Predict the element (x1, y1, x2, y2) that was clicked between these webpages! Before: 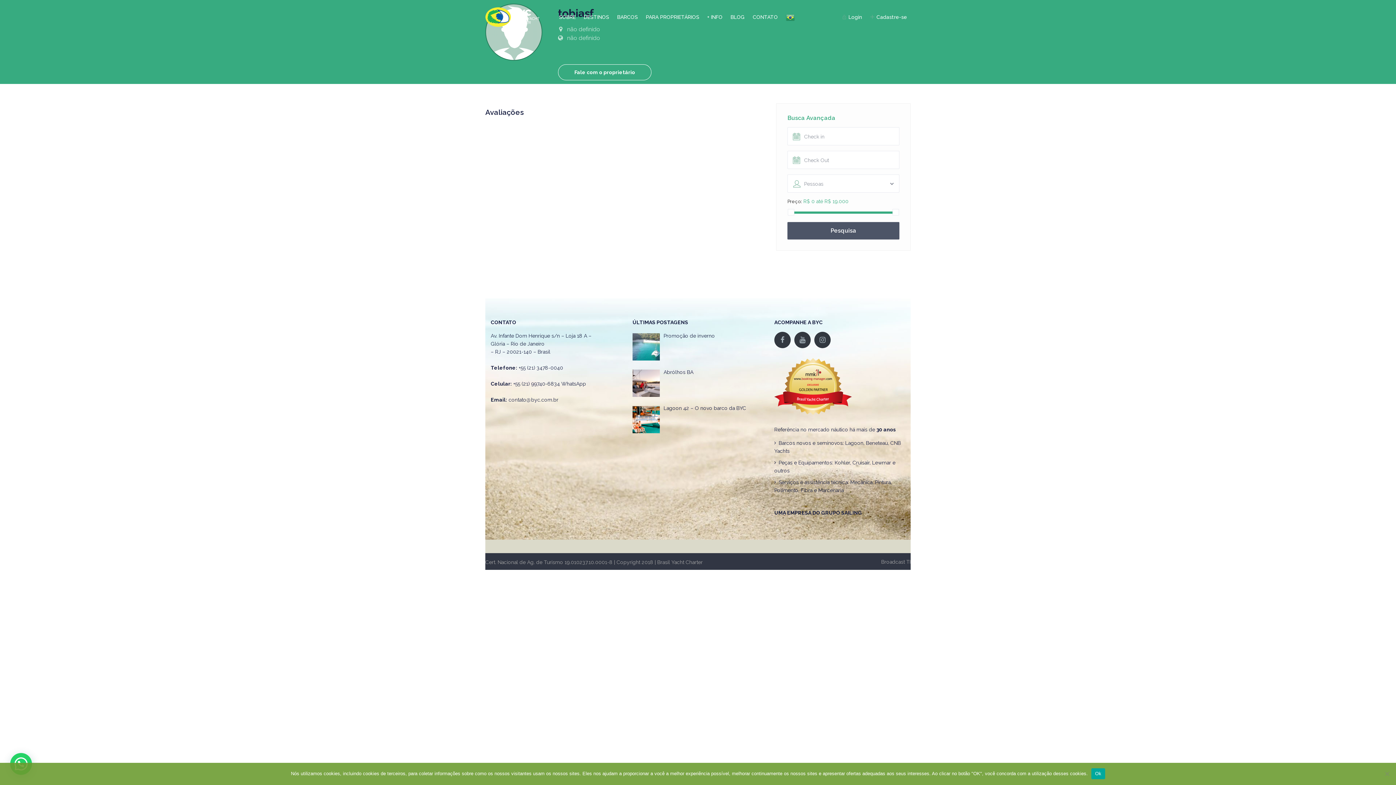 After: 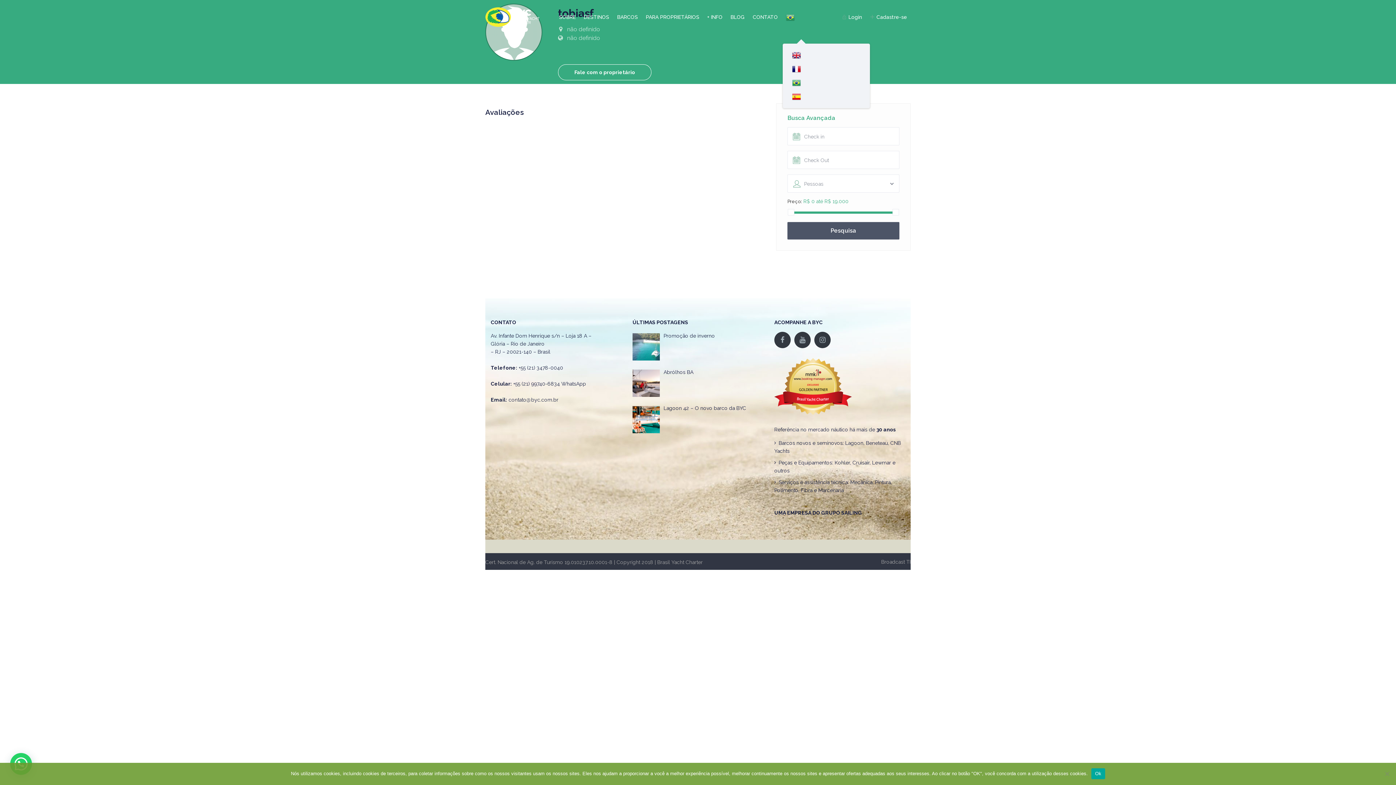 Action: bbox: (782, 0, 798, 34)